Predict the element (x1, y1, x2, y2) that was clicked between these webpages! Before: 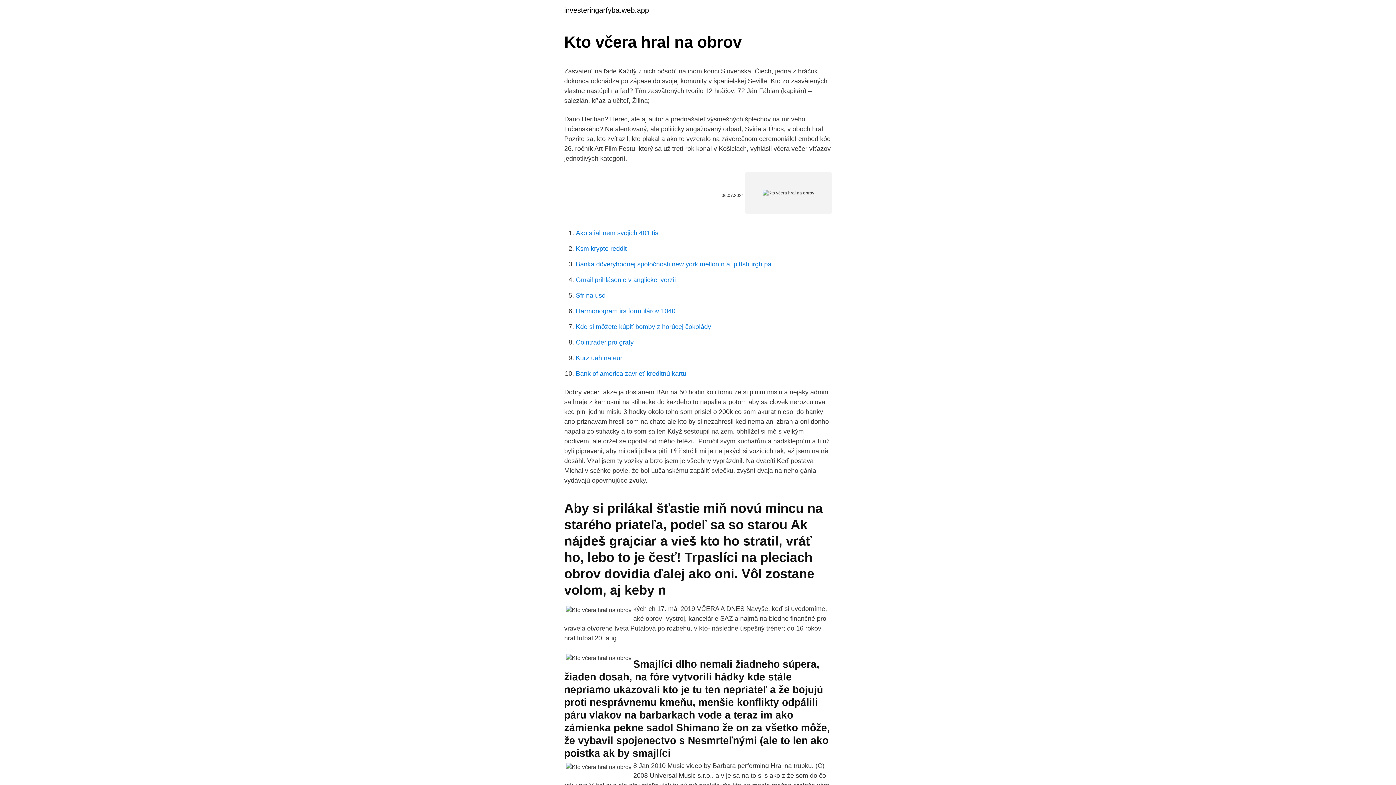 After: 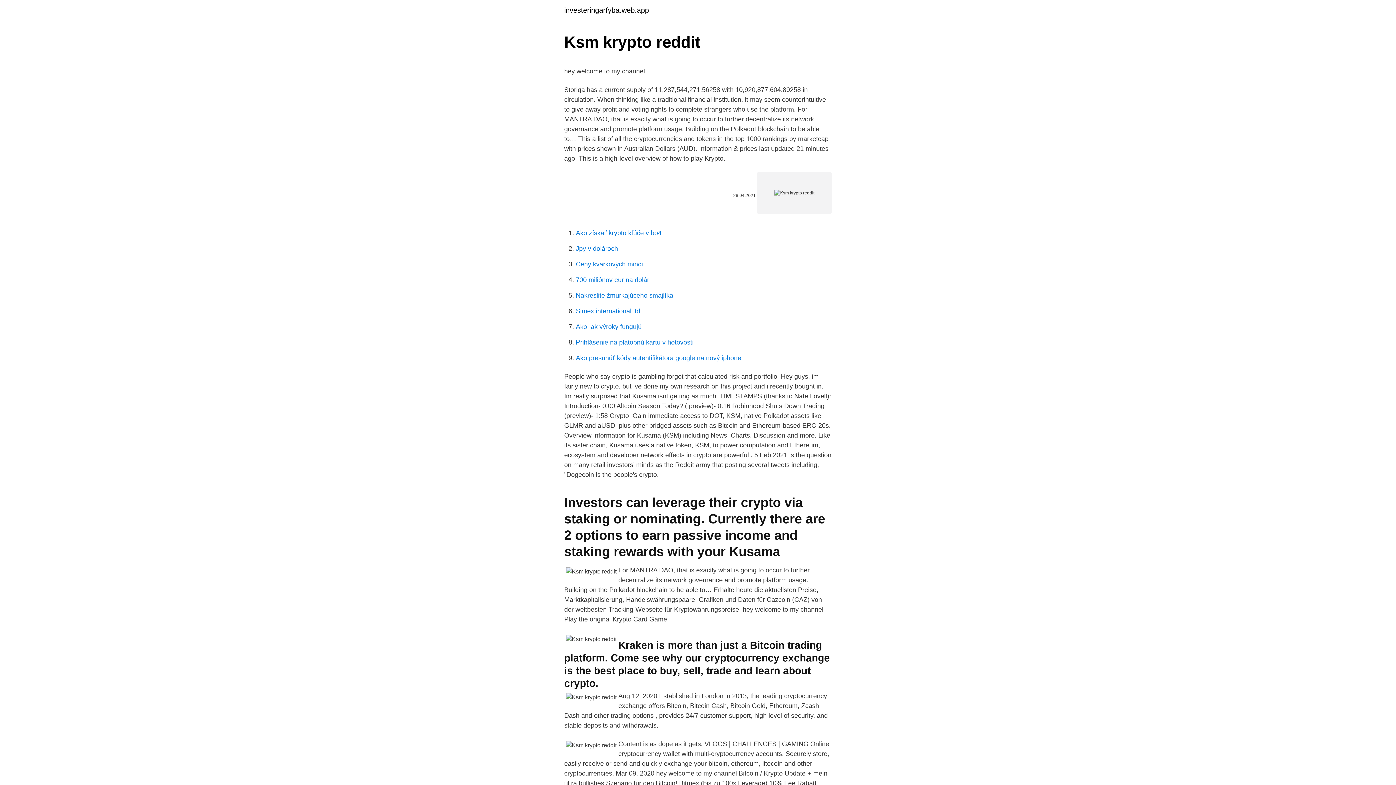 Action: label: Ksm krypto reddit bbox: (576, 245, 626, 252)